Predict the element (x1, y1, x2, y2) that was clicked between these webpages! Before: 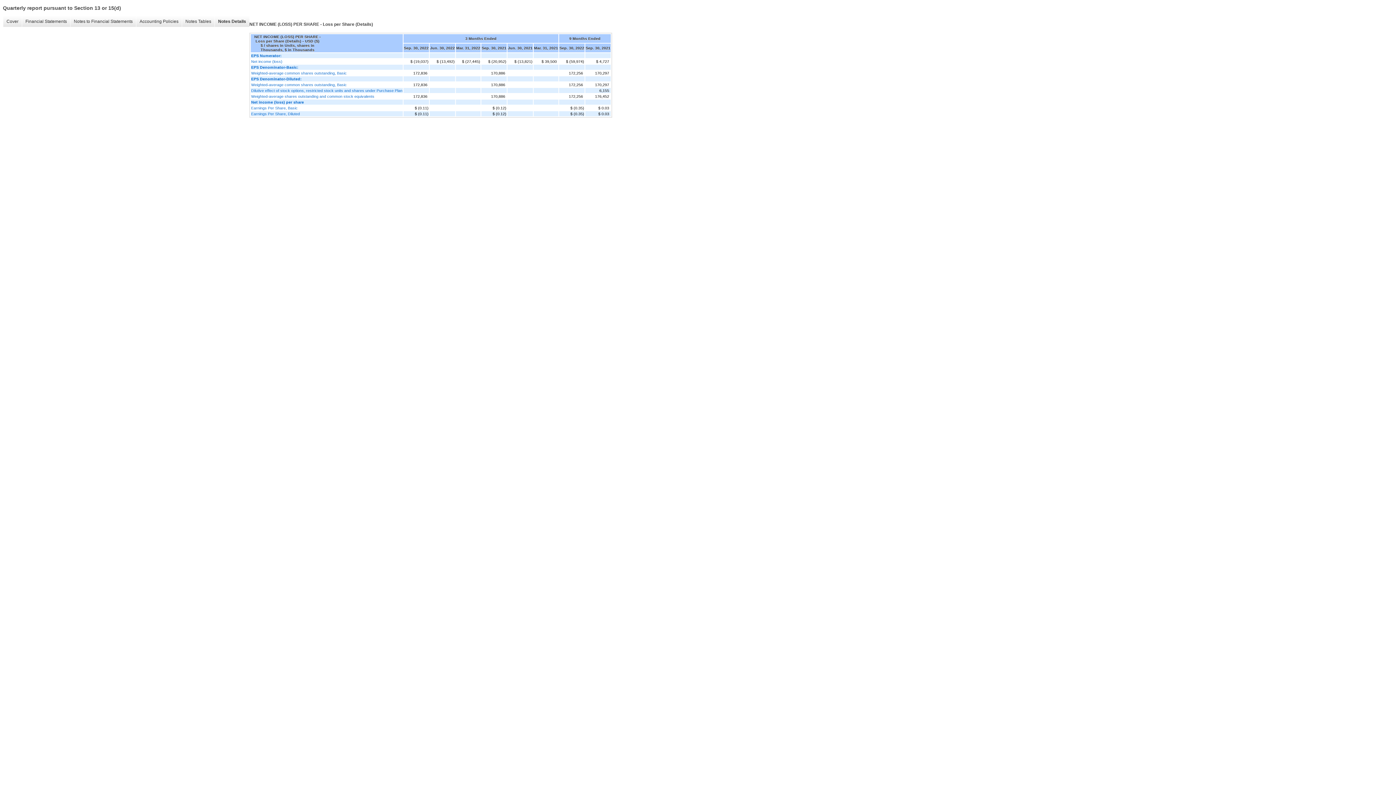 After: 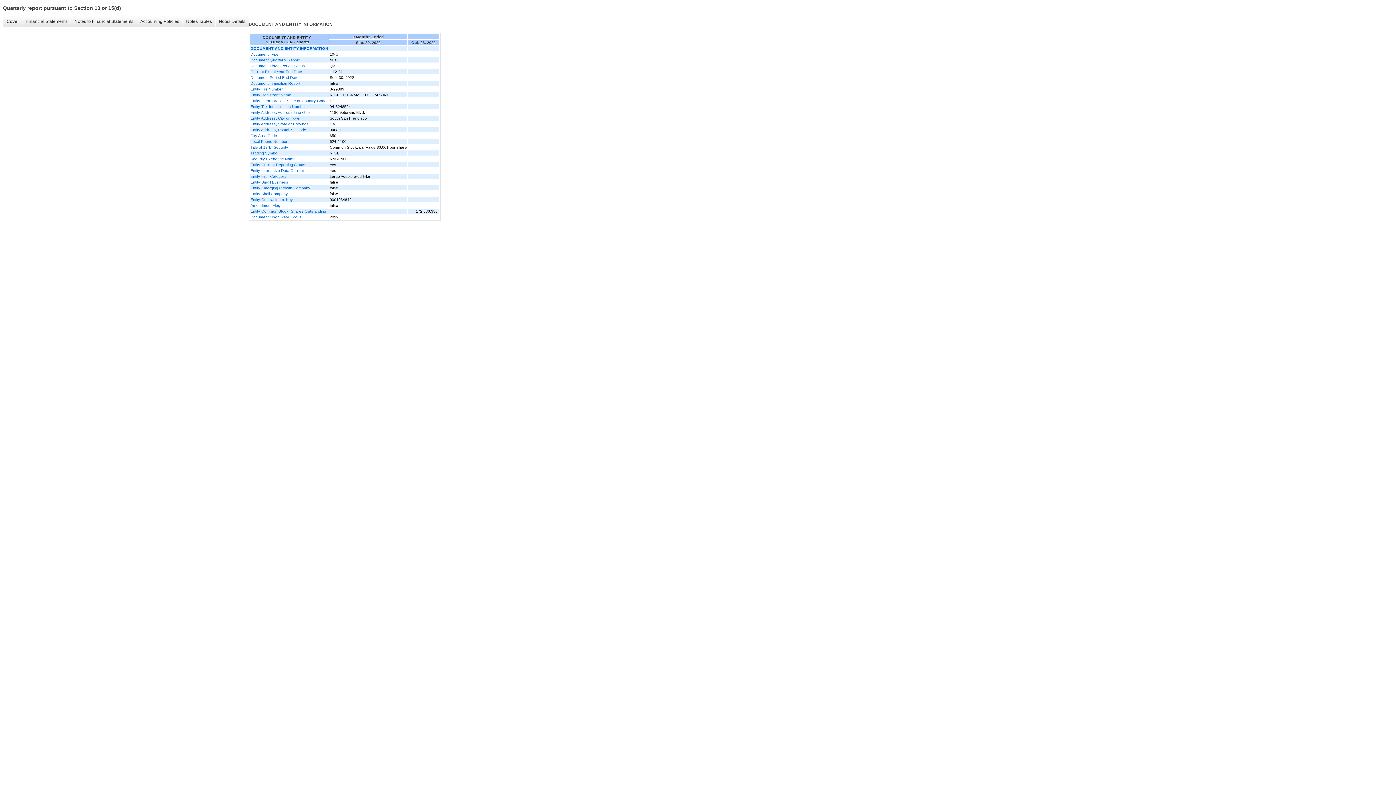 Action: label: Cover bbox: (2, 16, 21, 26)